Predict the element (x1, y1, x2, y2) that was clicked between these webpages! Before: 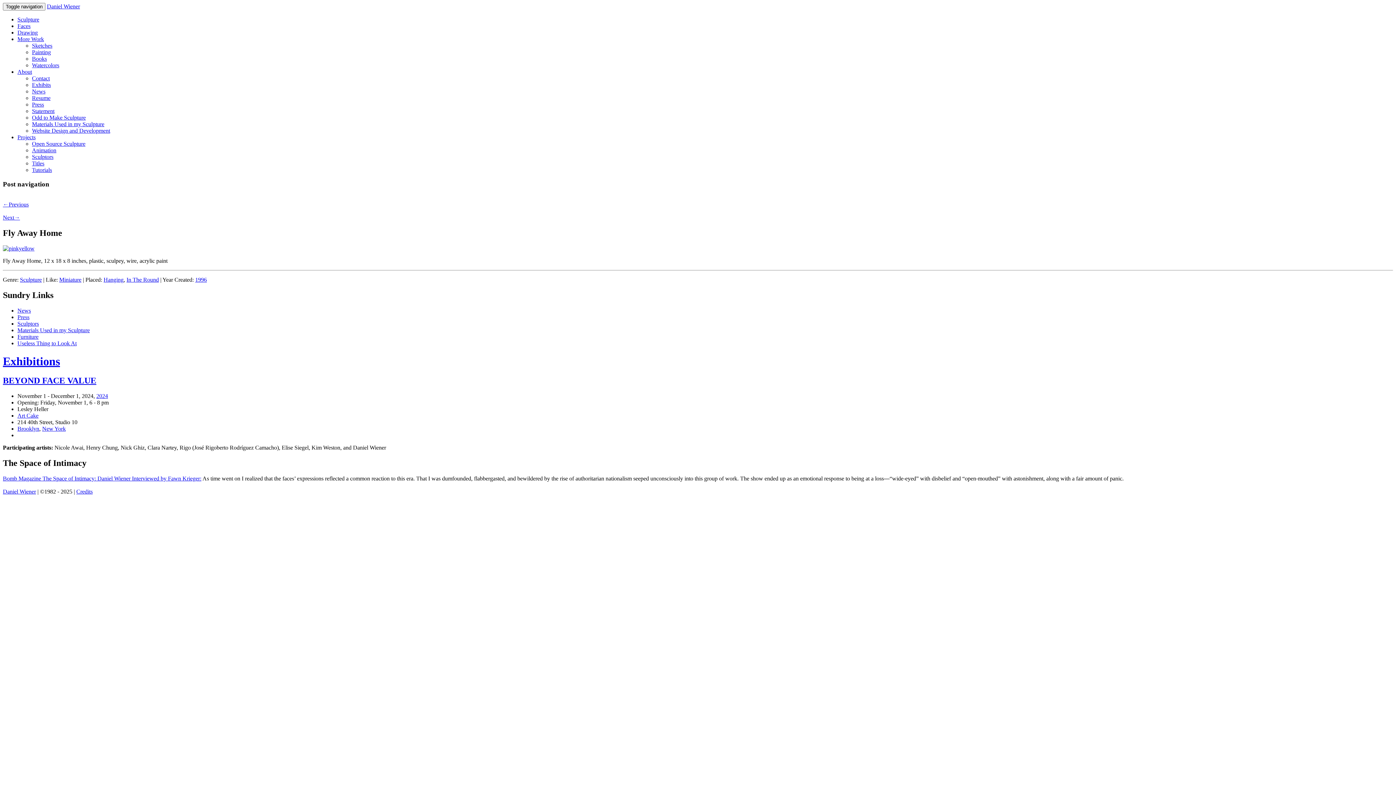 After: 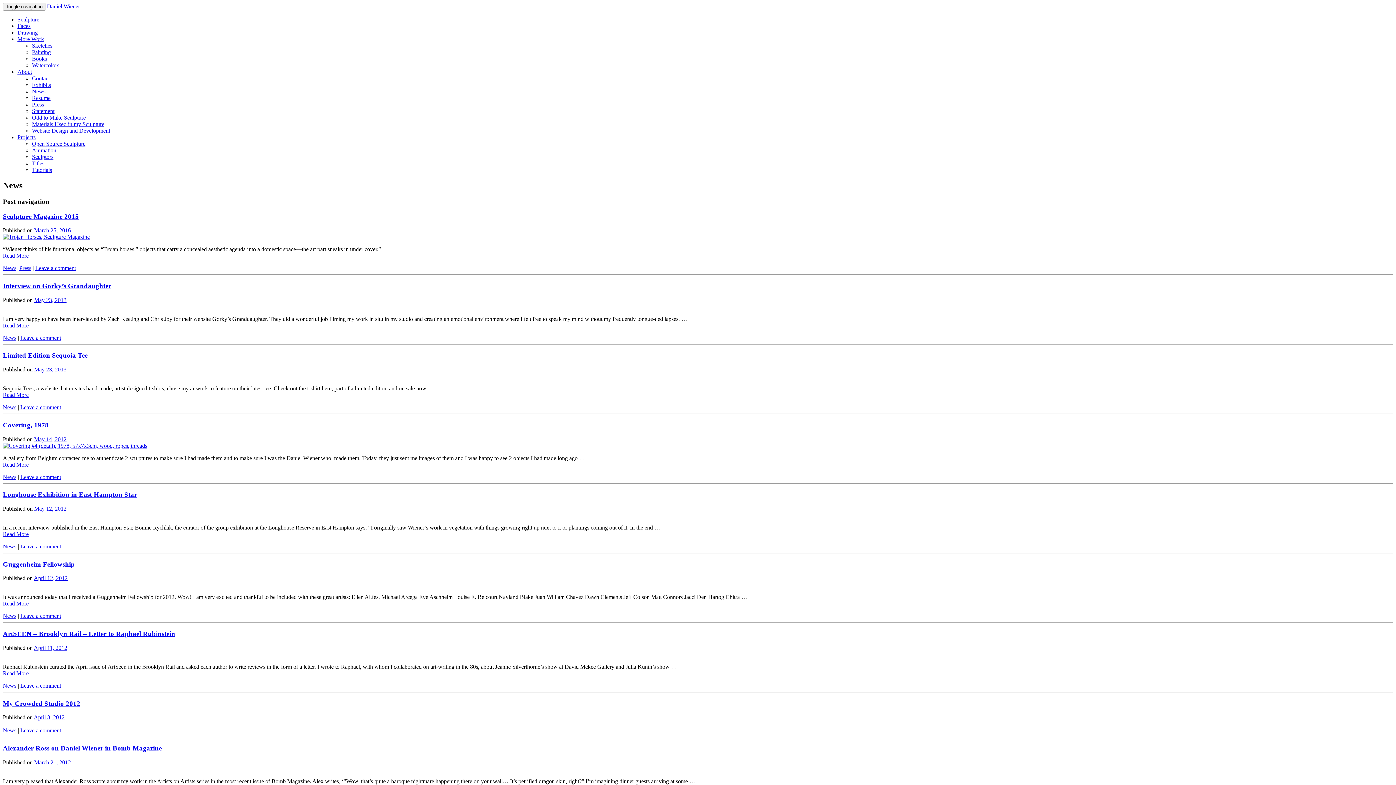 Action: label: News bbox: (32, 88, 45, 94)